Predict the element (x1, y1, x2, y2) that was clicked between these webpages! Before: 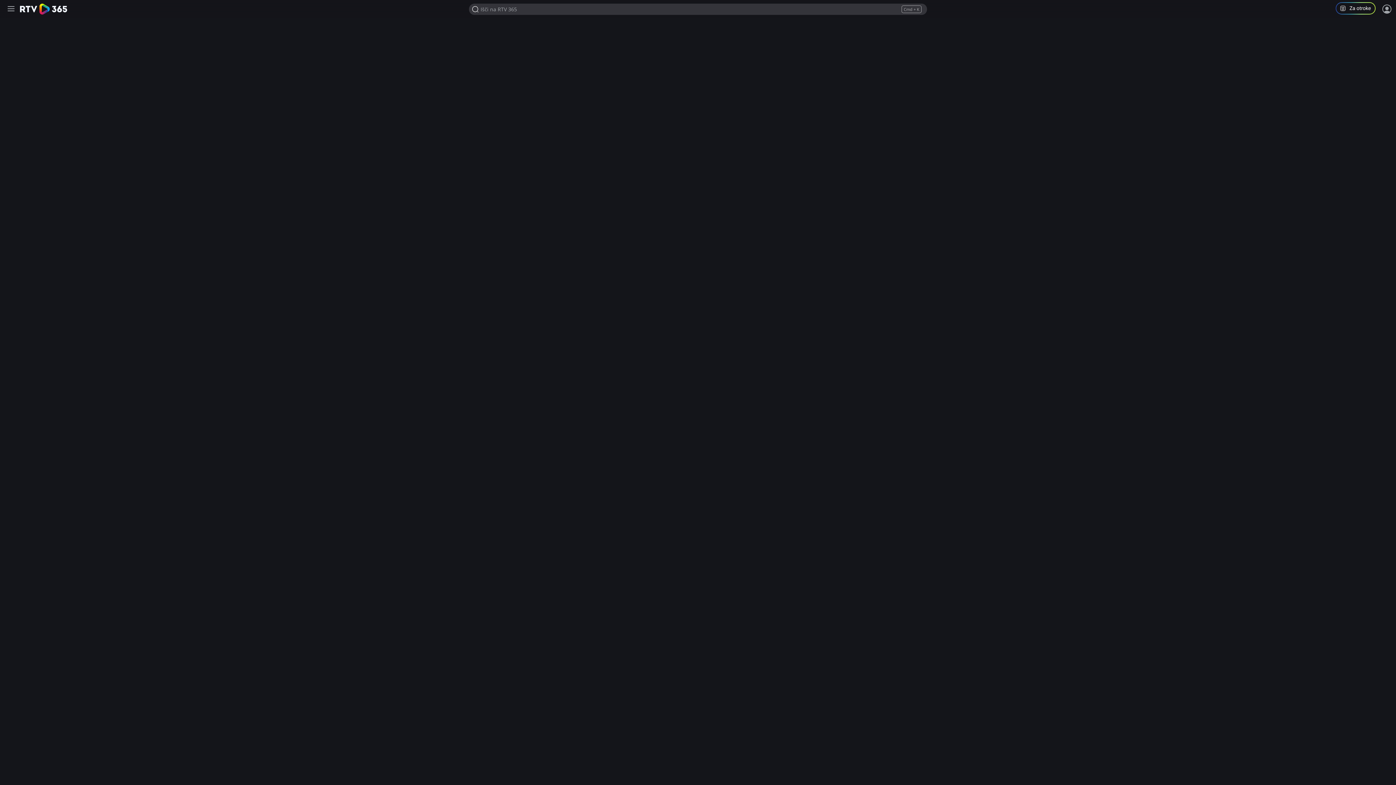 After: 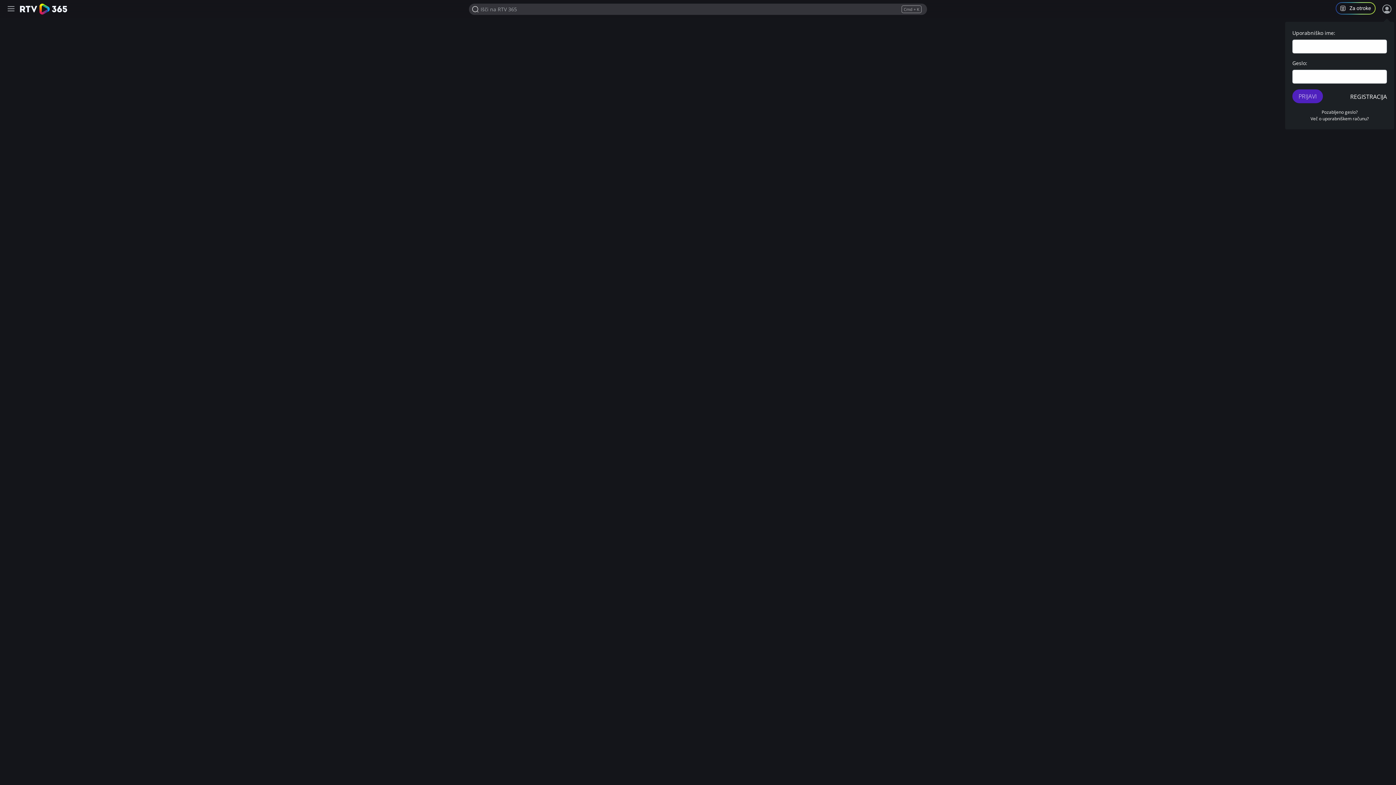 Action: label: Prijava bbox: (1381, 3, 1392, 14)